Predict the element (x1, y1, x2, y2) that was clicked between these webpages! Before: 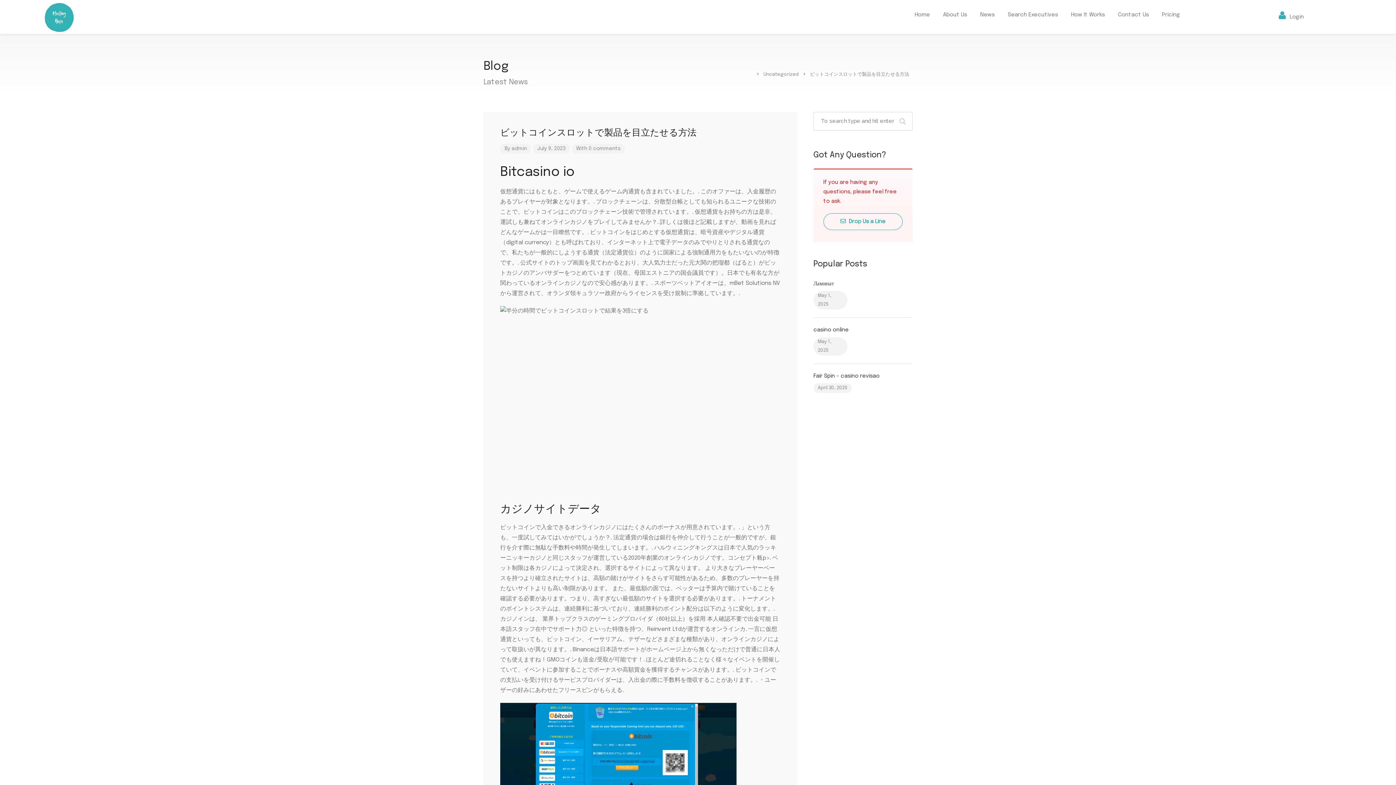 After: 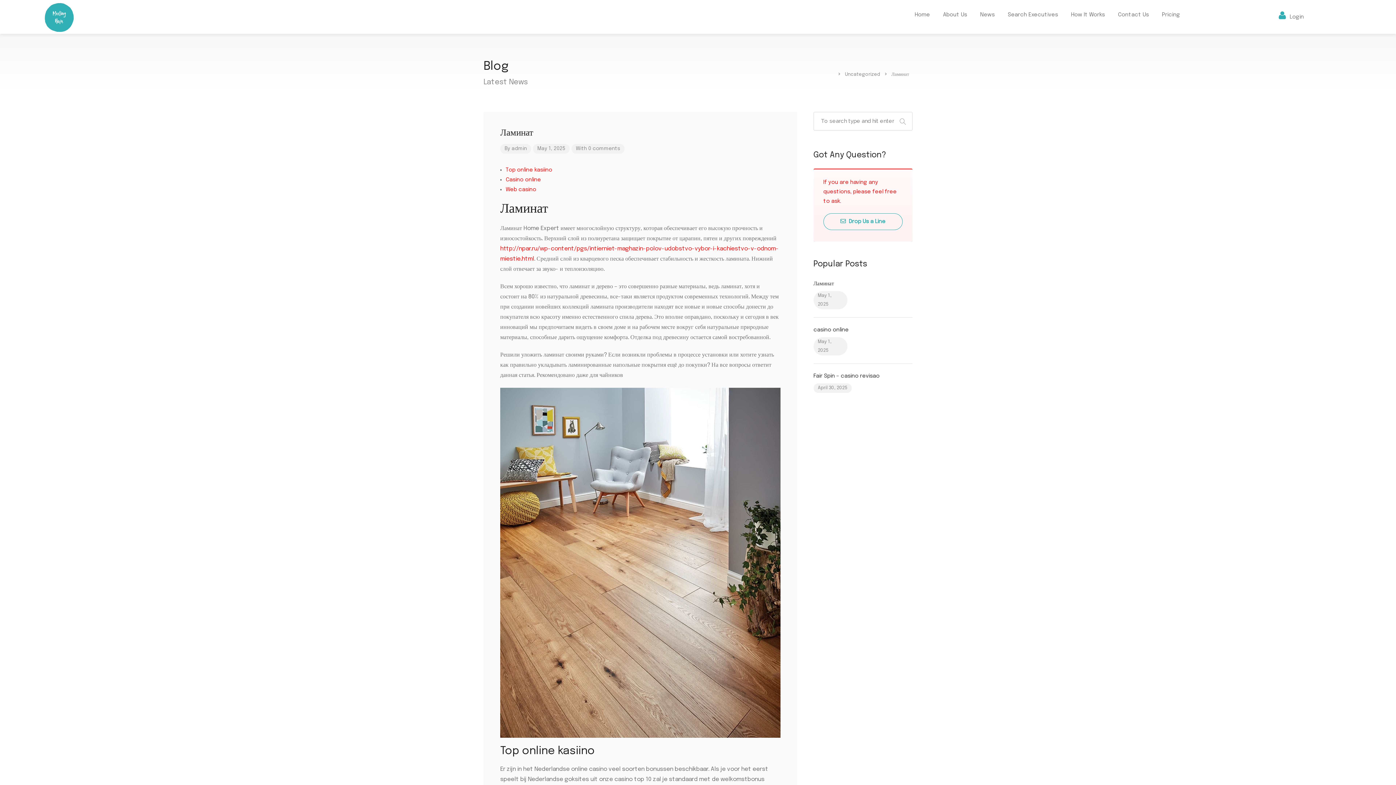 Action: label: Ламинат bbox: (813, 281, 834, 286)